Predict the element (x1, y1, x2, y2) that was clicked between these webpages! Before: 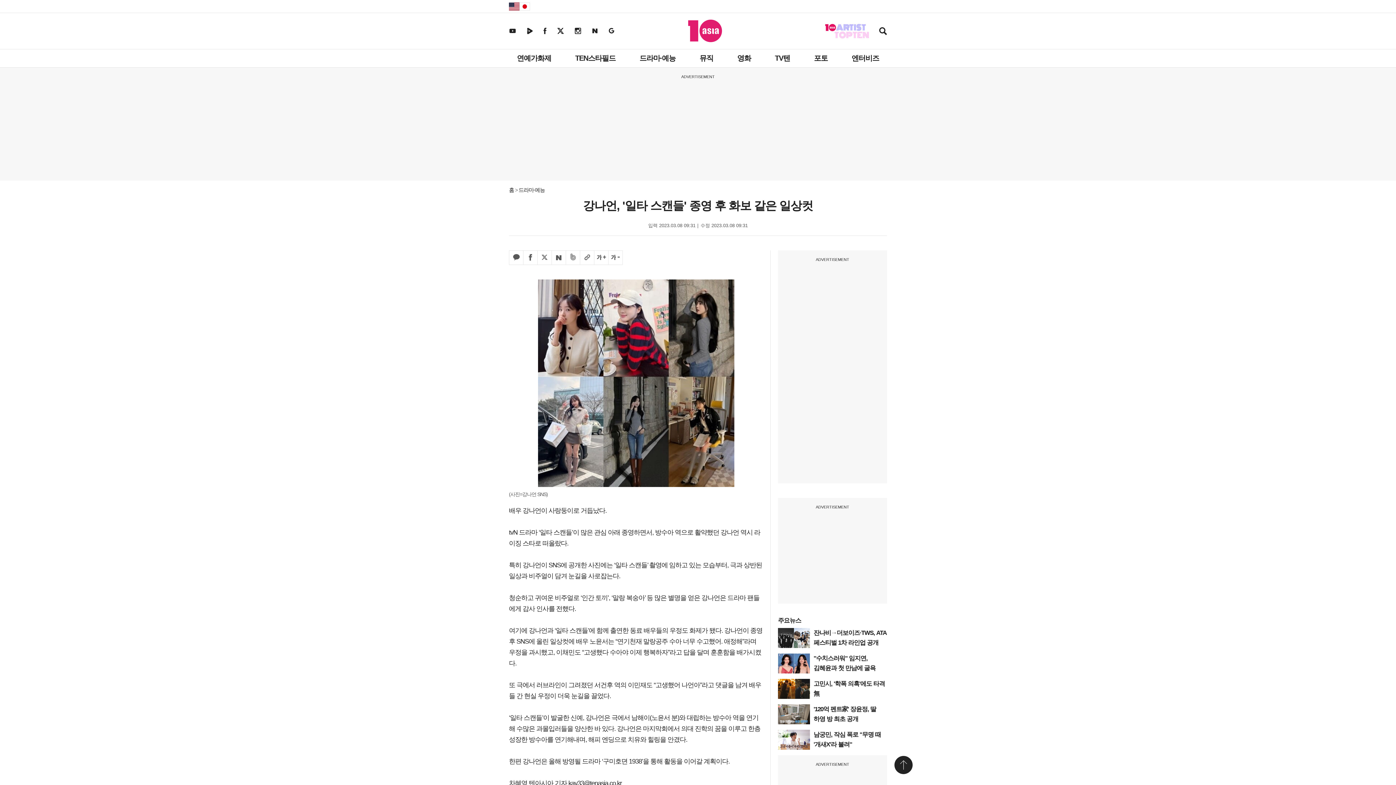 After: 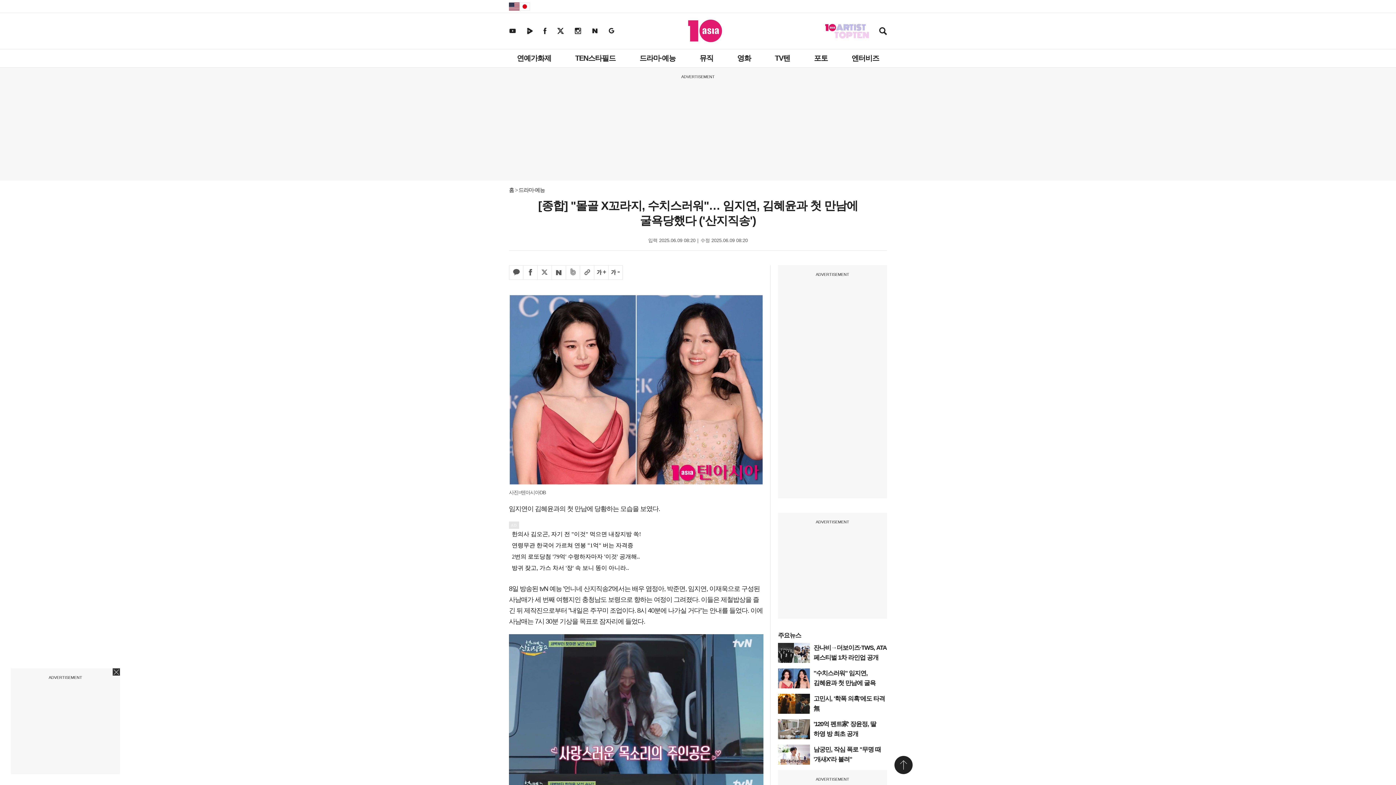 Action: bbox: (778, 653, 810, 673)